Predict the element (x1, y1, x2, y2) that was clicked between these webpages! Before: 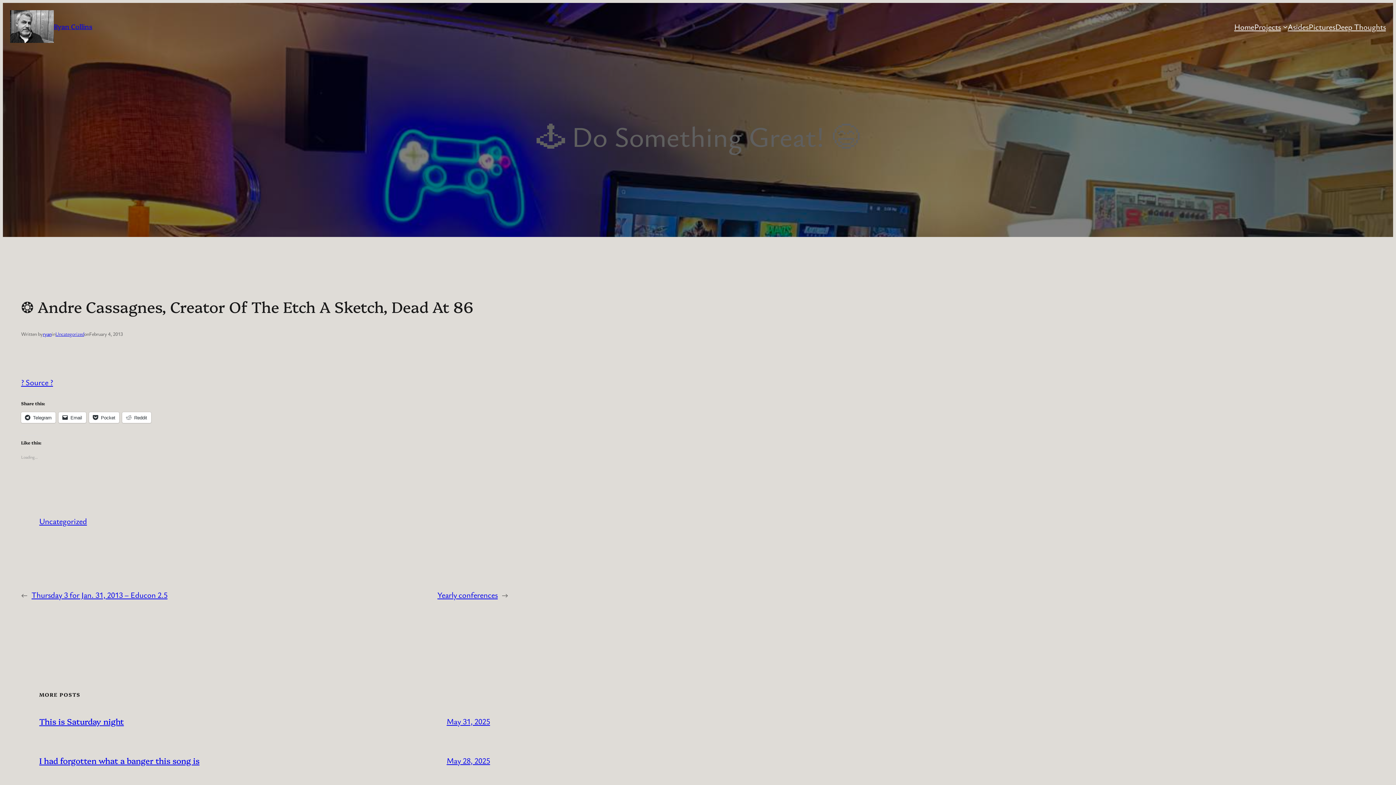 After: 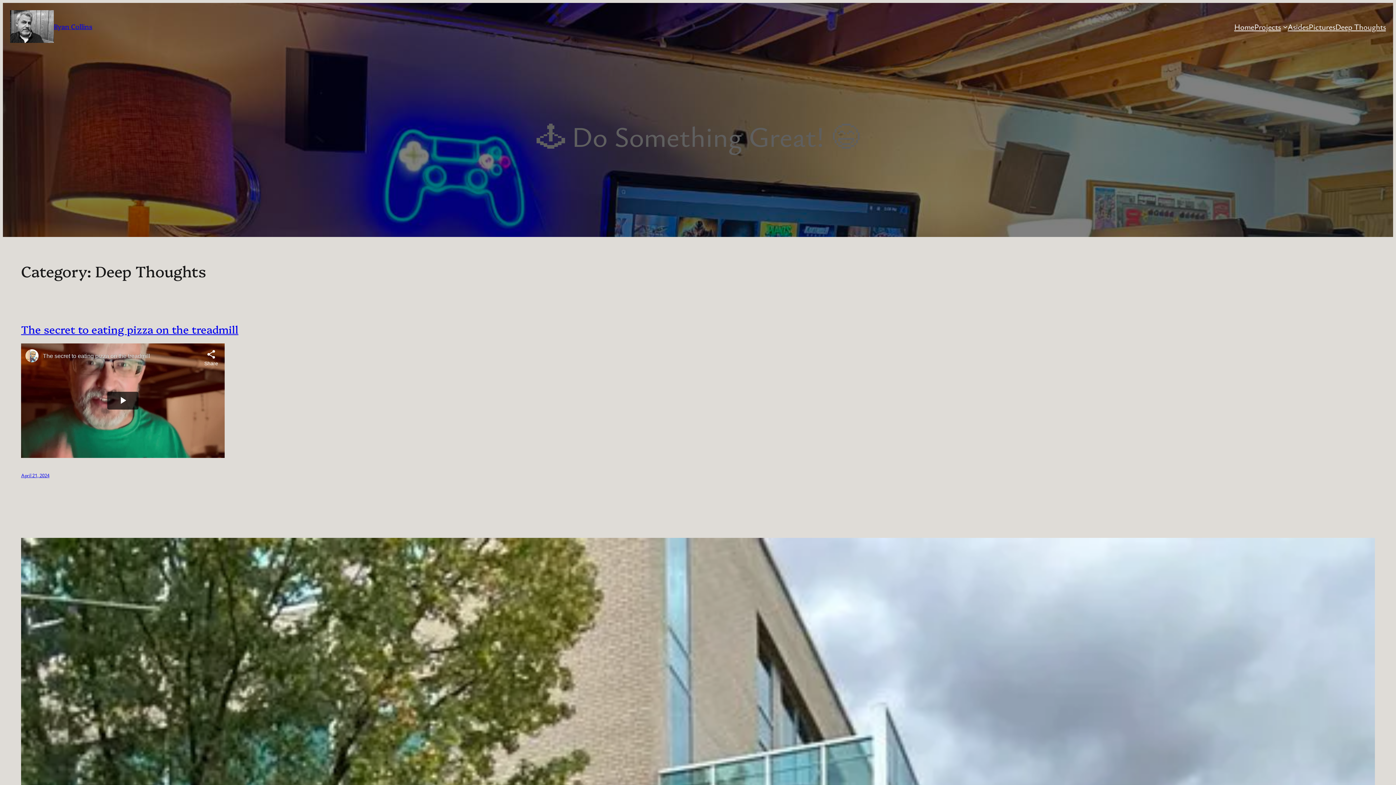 Action: bbox: (1335, 20, 1386, 32) label: Deep Thoughts